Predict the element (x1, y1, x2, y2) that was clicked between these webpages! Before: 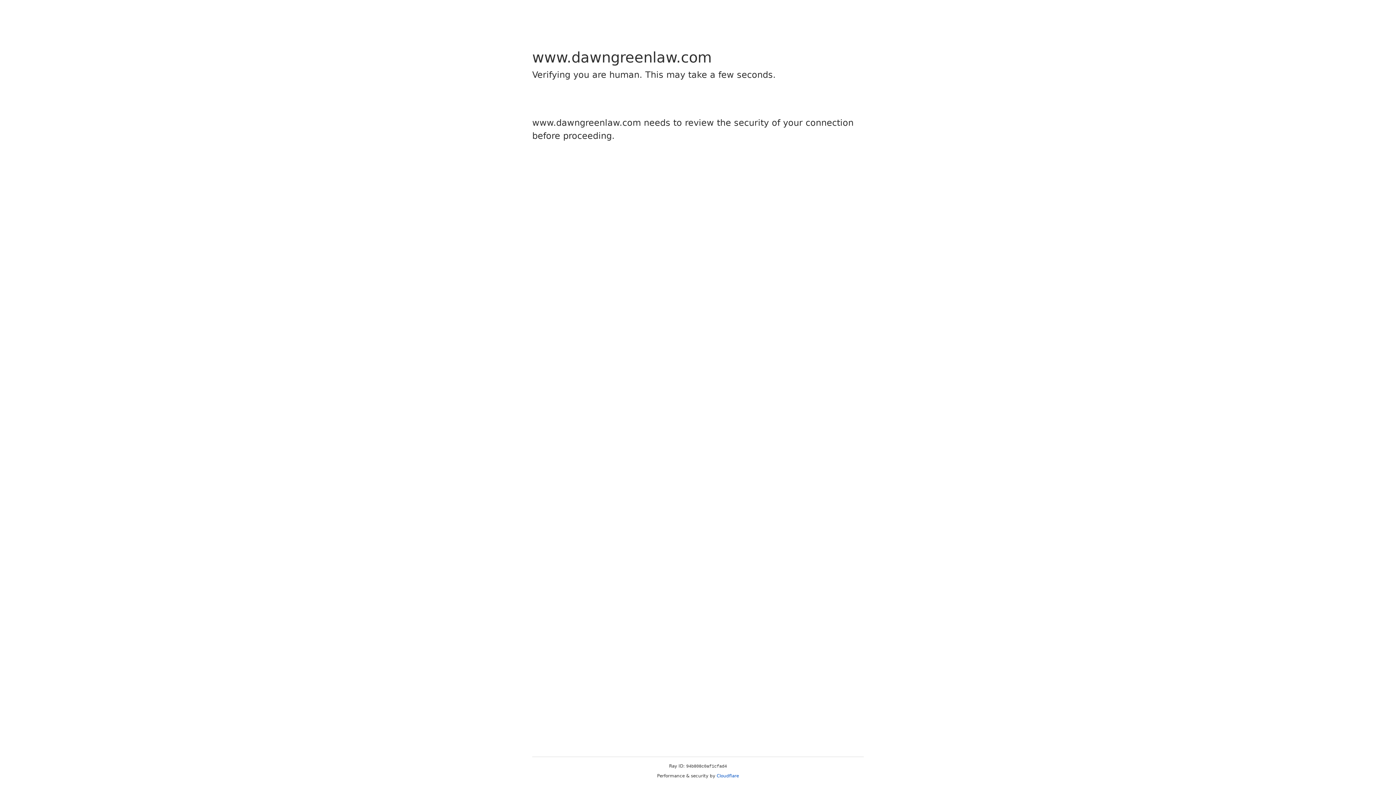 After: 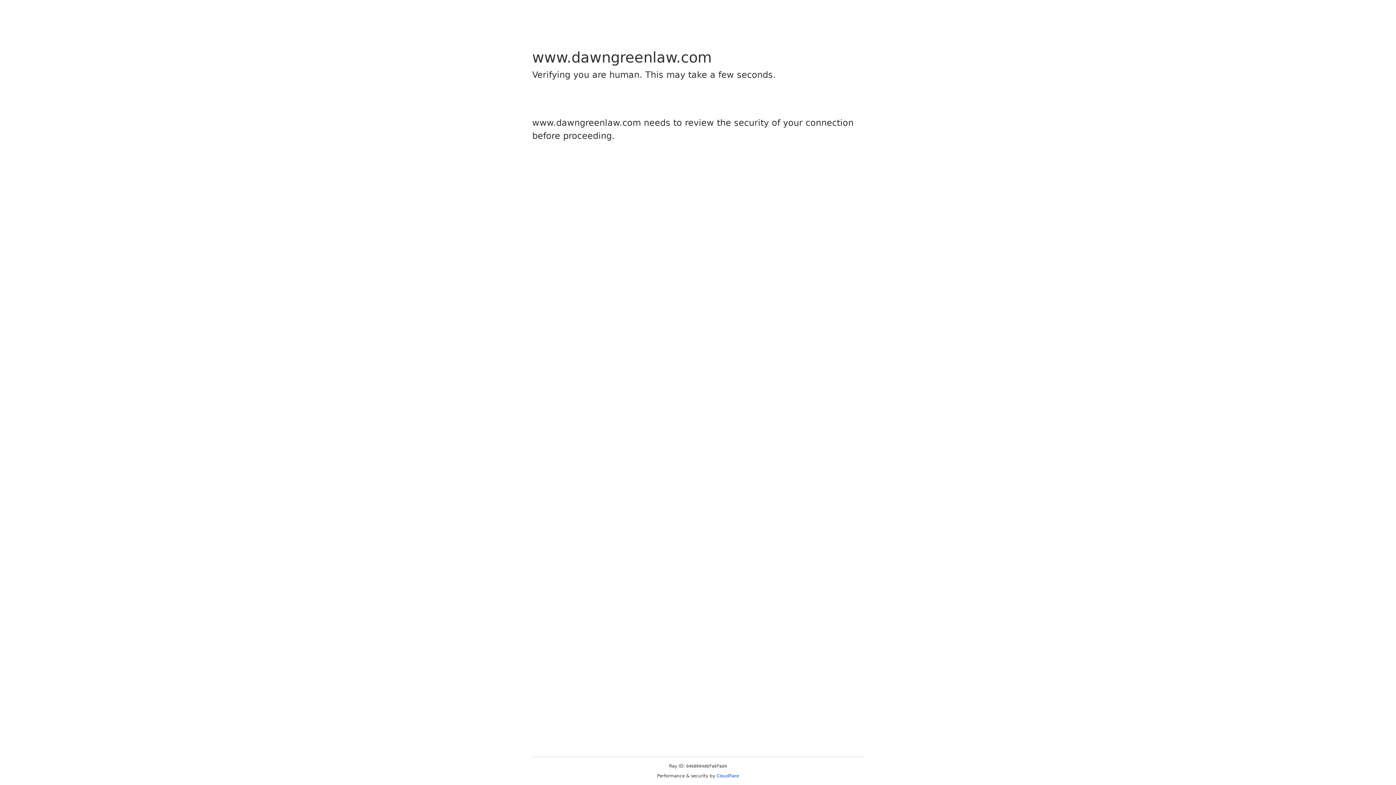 Action: label: Cloudflare bbox: (716, 773, 739, 778)